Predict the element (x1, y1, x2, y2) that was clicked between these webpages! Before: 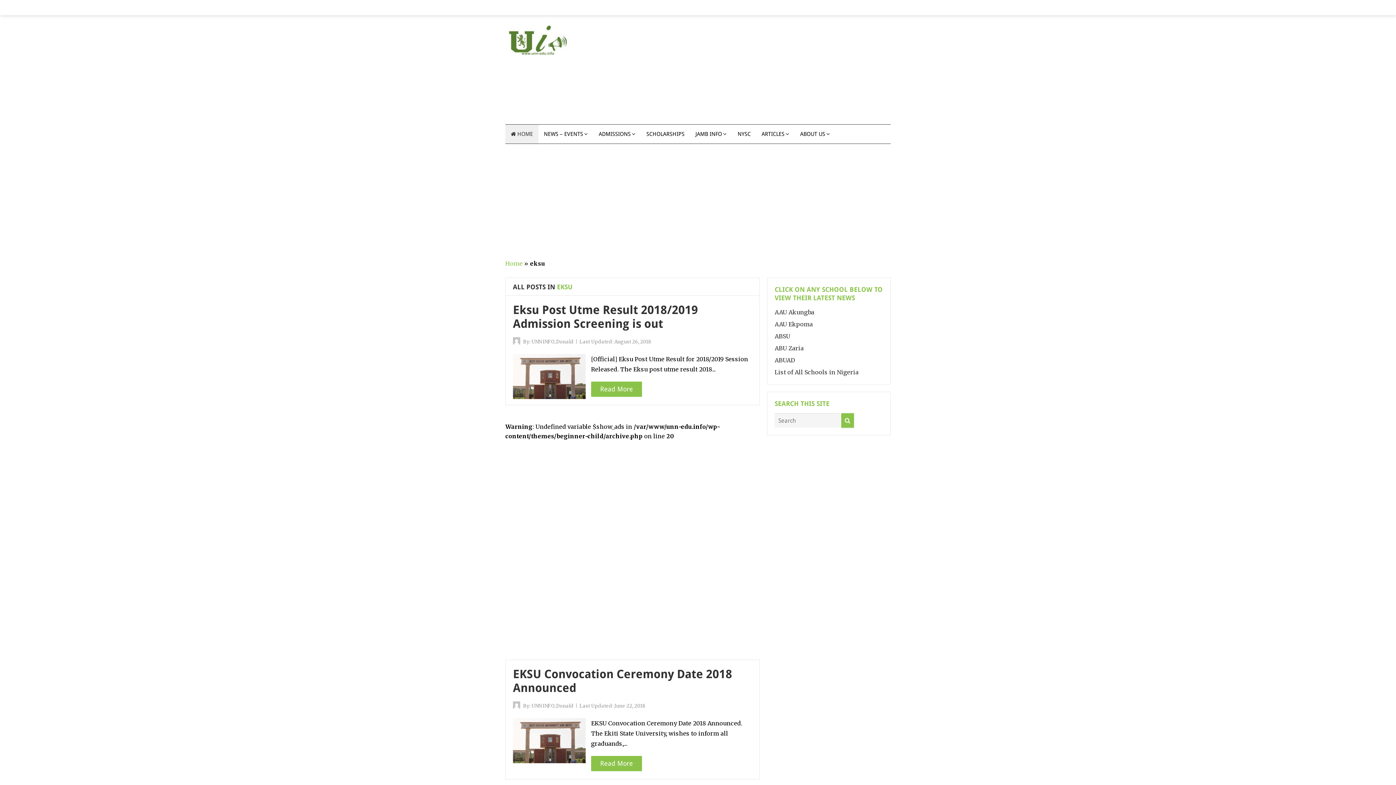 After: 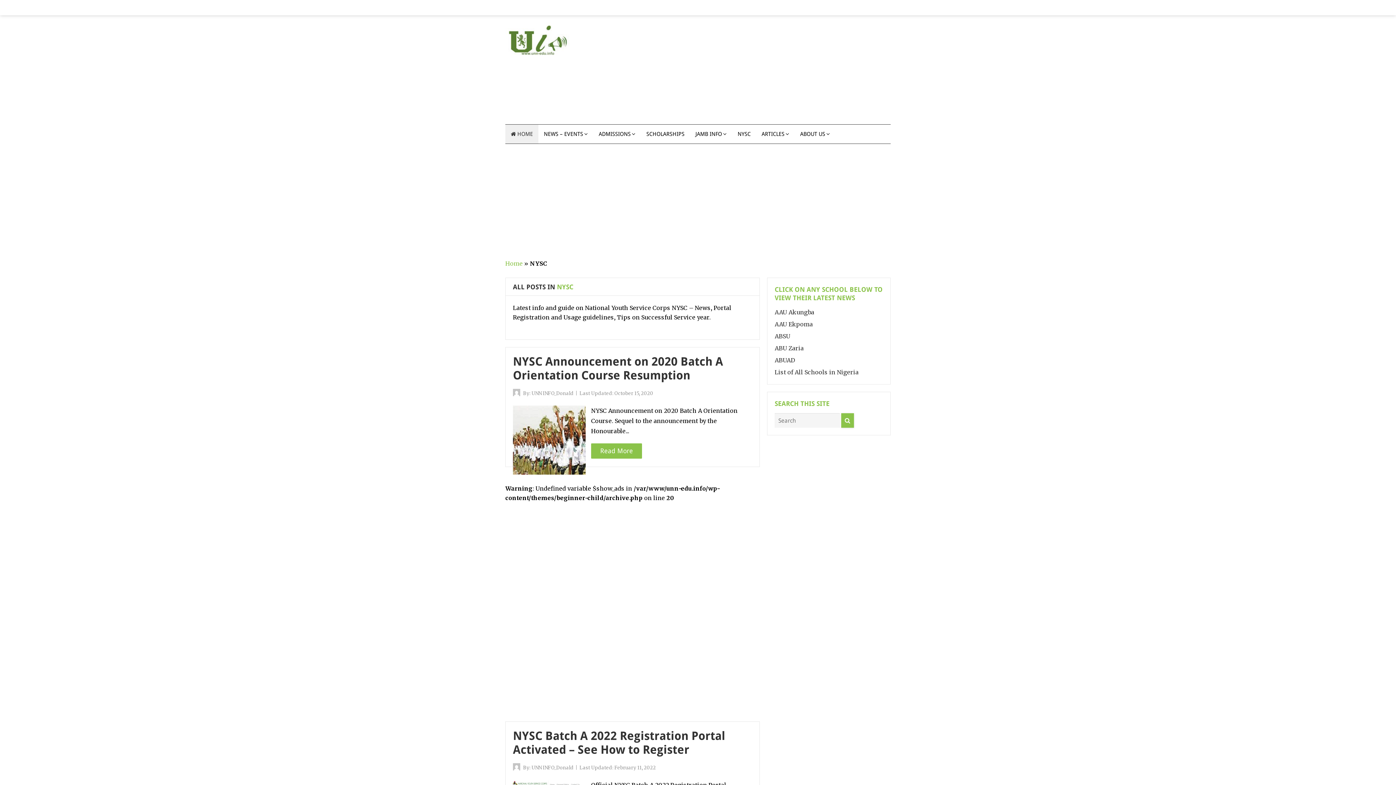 Action: label: NYSC bbox: (732, 124, 756, 143)